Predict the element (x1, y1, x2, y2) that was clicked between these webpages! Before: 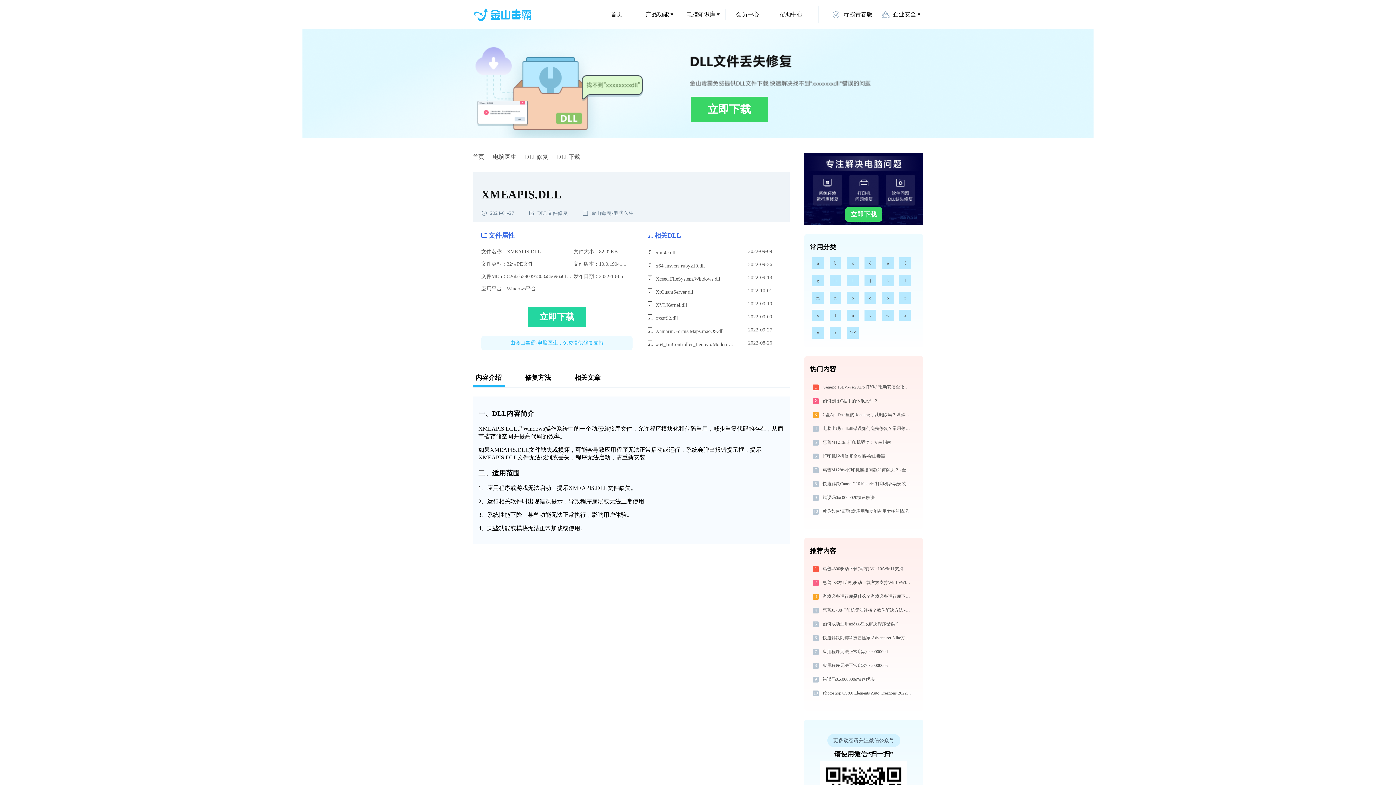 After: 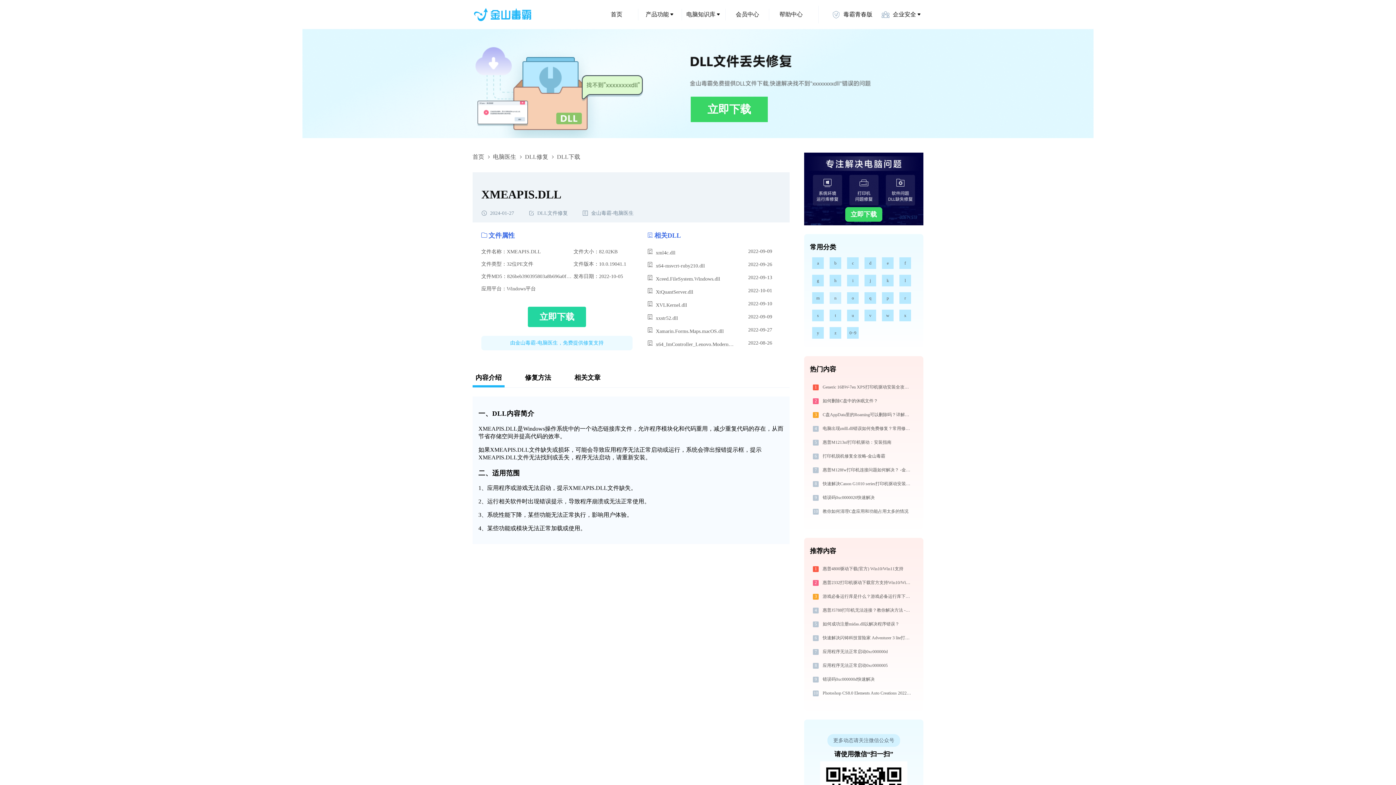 Action: bbox: (829, 292, 841, 304) label: n